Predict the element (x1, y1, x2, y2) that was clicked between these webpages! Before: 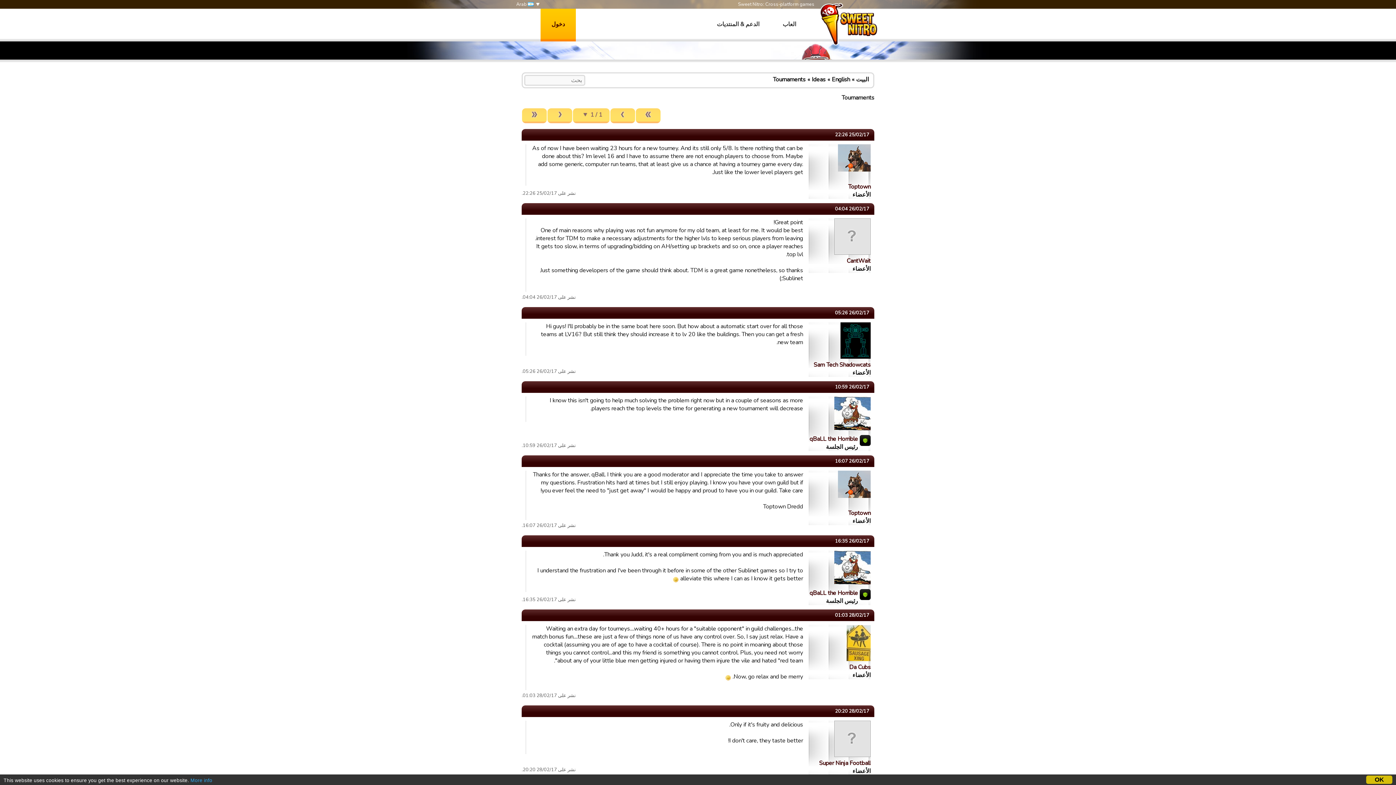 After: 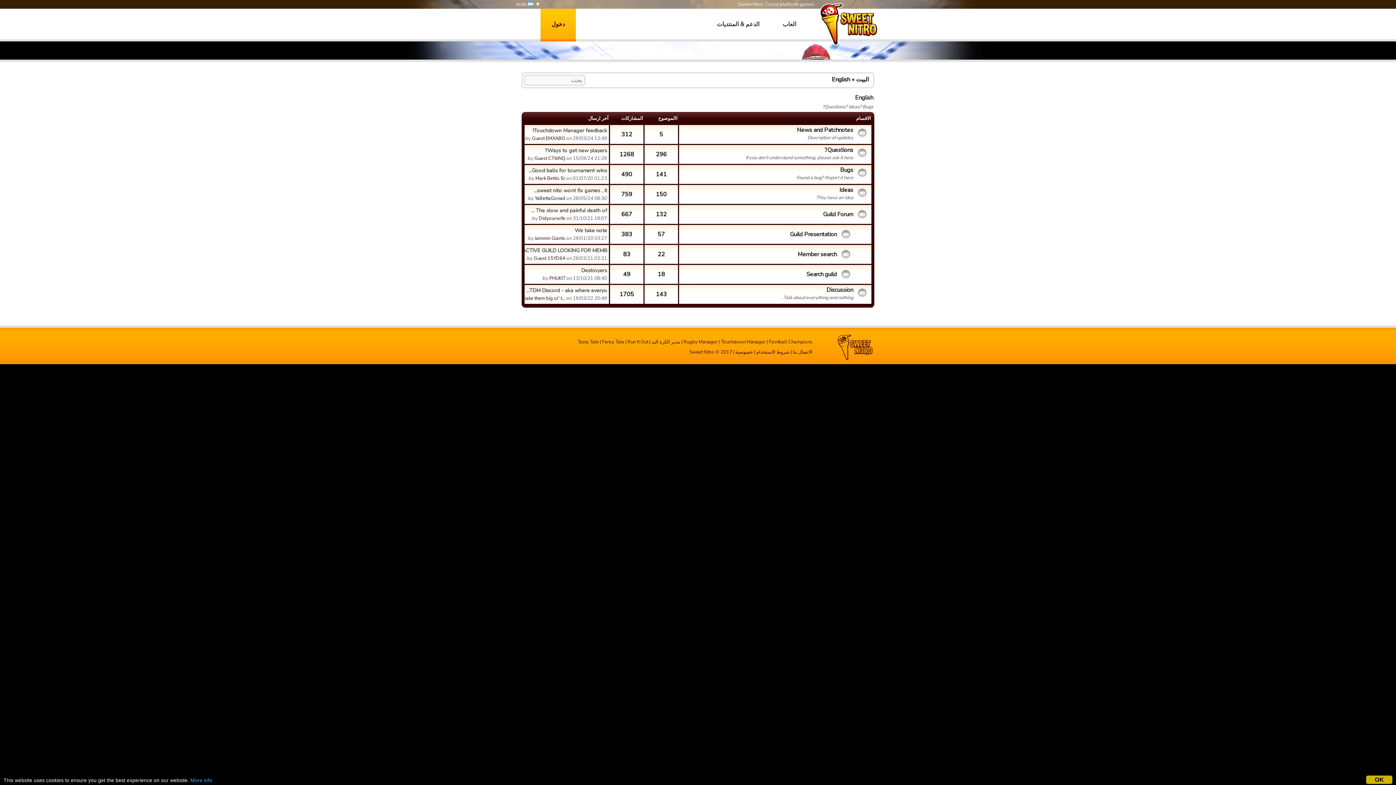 Action: bbox: (832, 75, 850, 83) label: English